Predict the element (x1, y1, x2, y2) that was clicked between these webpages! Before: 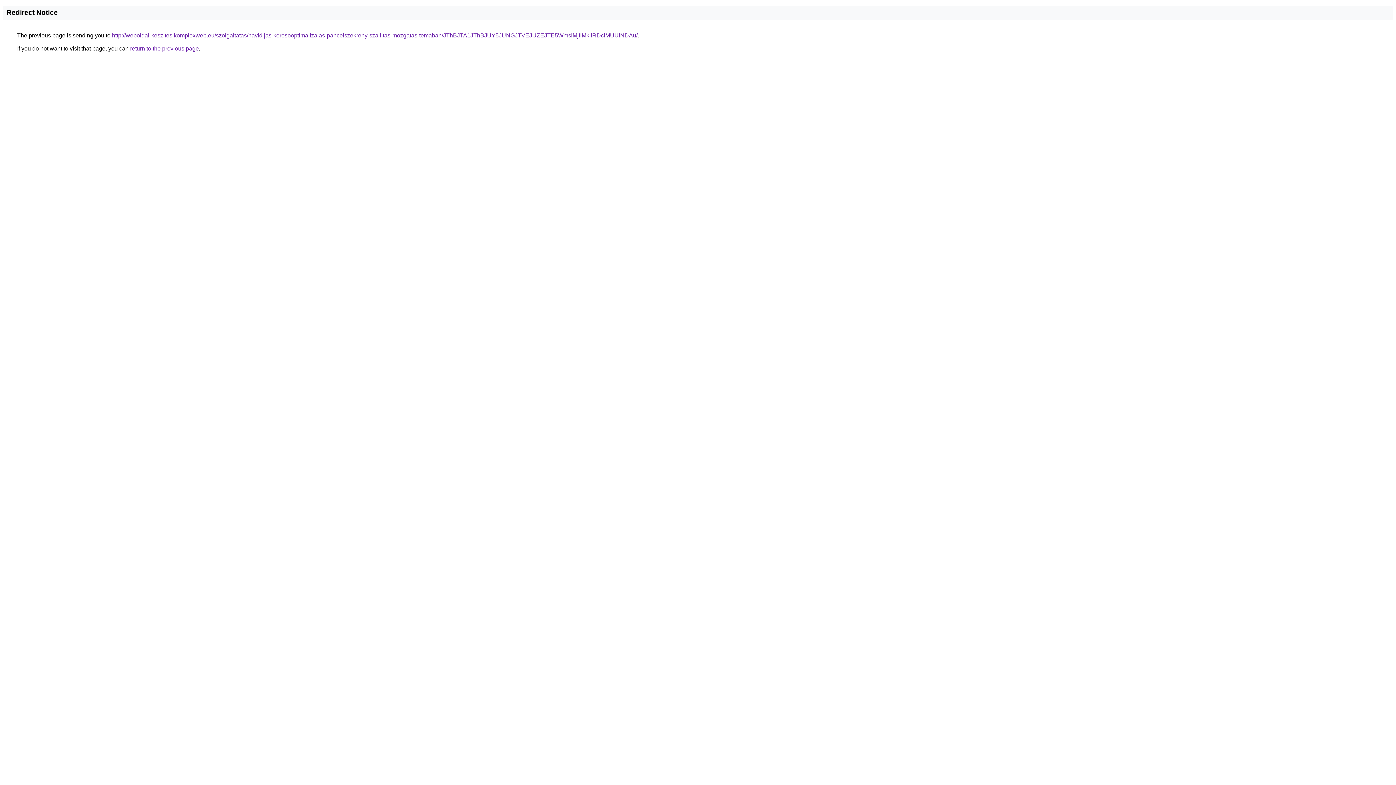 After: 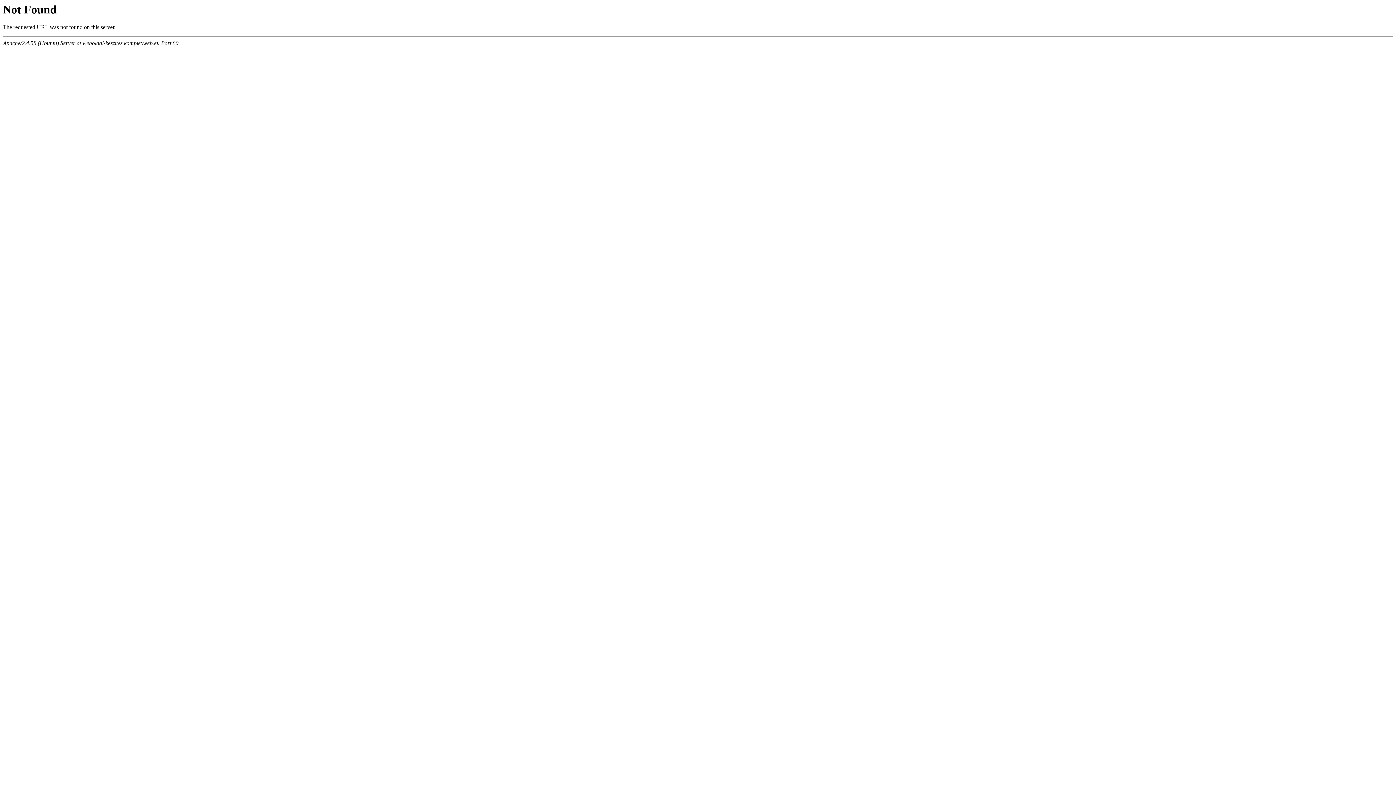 Action: bbox: (112, 32, 637, 38) label: http://weboldal-keszites.komplexweb.eu/szolgaltatas/havidijas-keresooptimalizalas-pancelszekreny-szallitas-mozgatas-temaban/JThBJTA1JThBJUY5JUNGJTVEJUZEJTE5WmslMjIlMkIlRDclMUUlNDAu/